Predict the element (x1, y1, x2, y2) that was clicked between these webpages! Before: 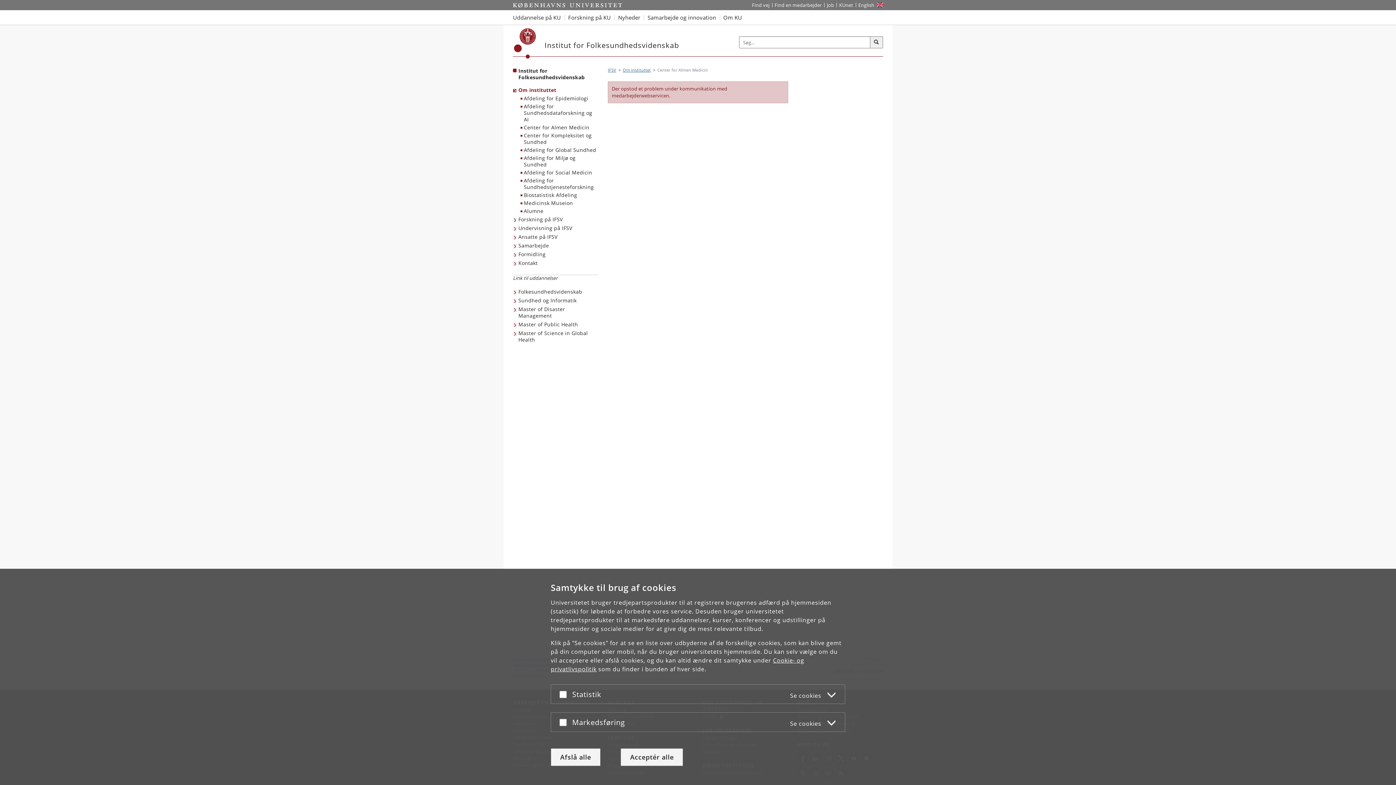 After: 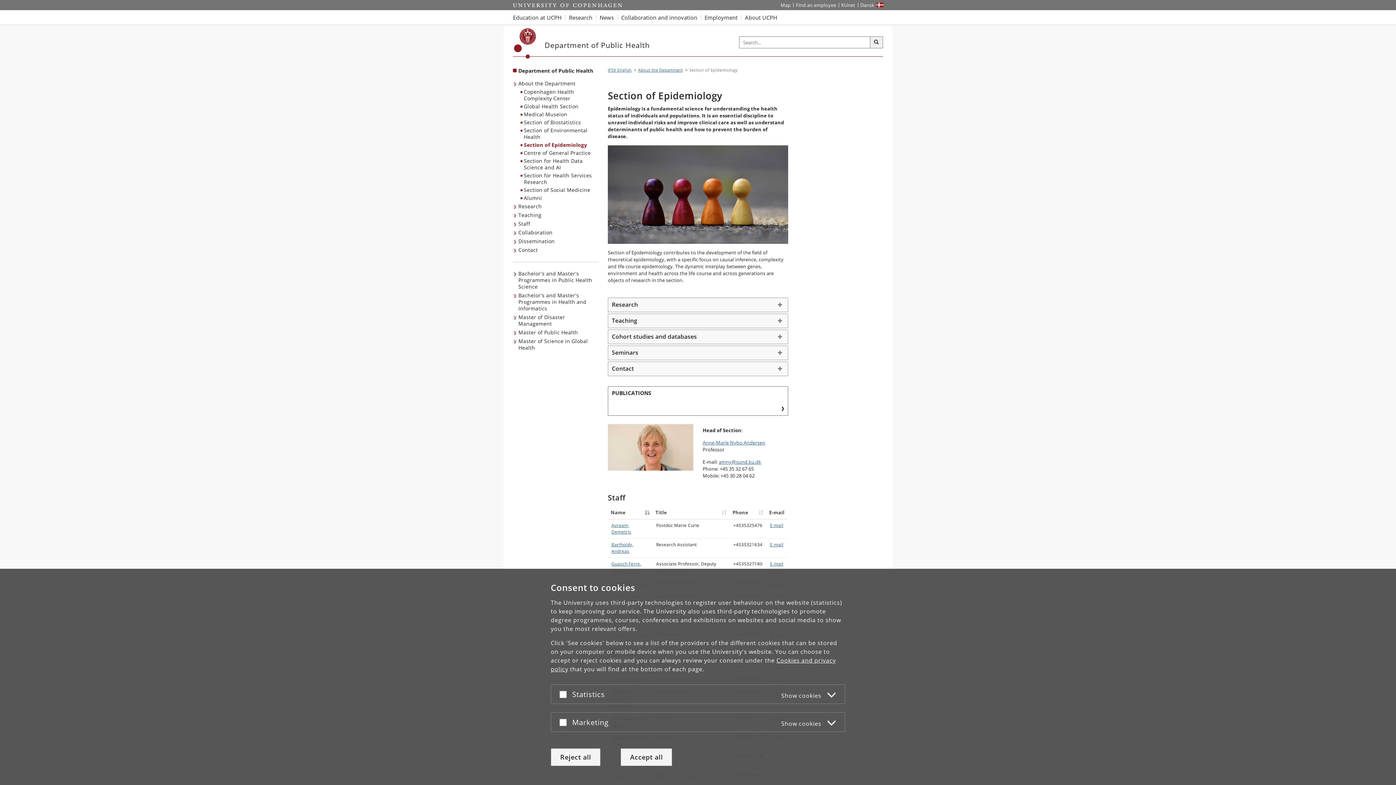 Action: label: Afdeling for Epidemiologi bbox: (520, 94, 598, 102)